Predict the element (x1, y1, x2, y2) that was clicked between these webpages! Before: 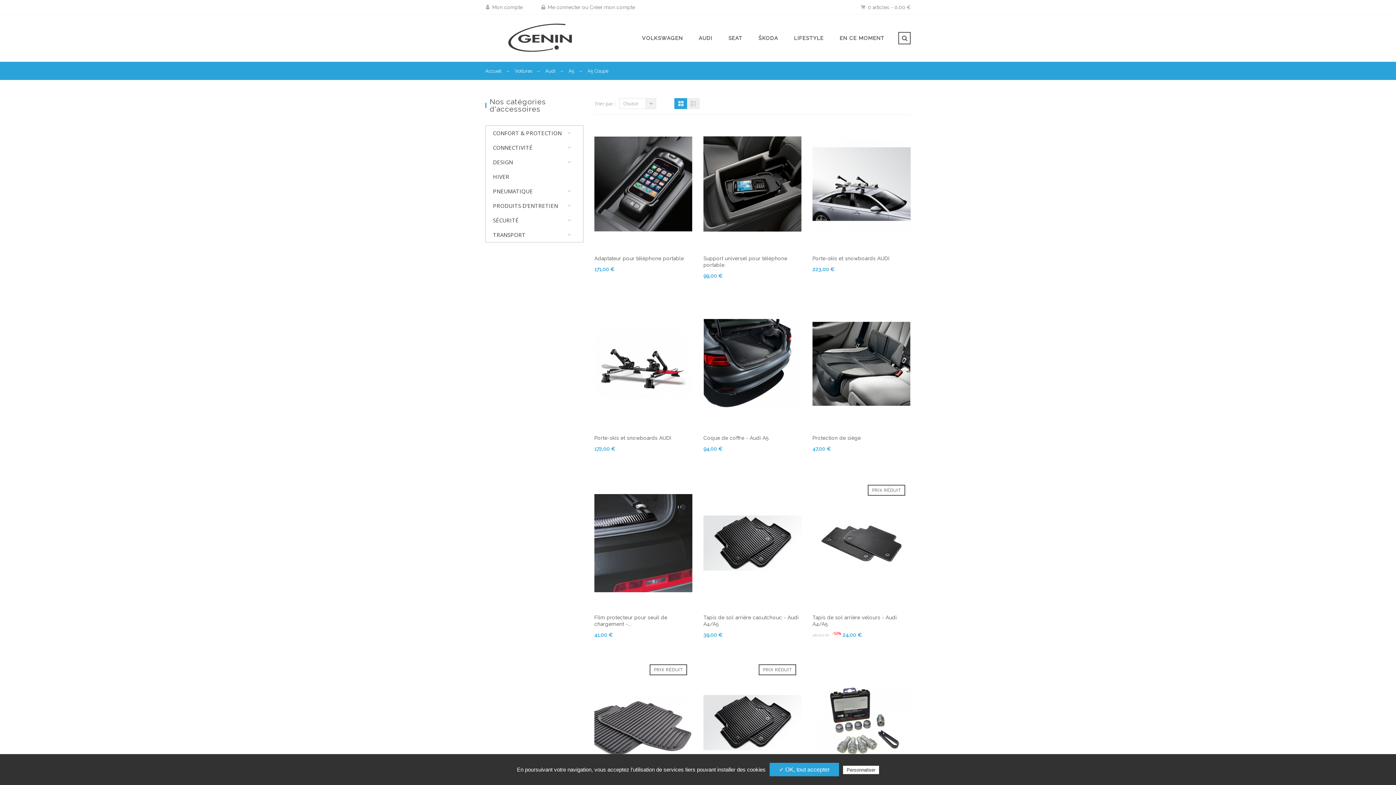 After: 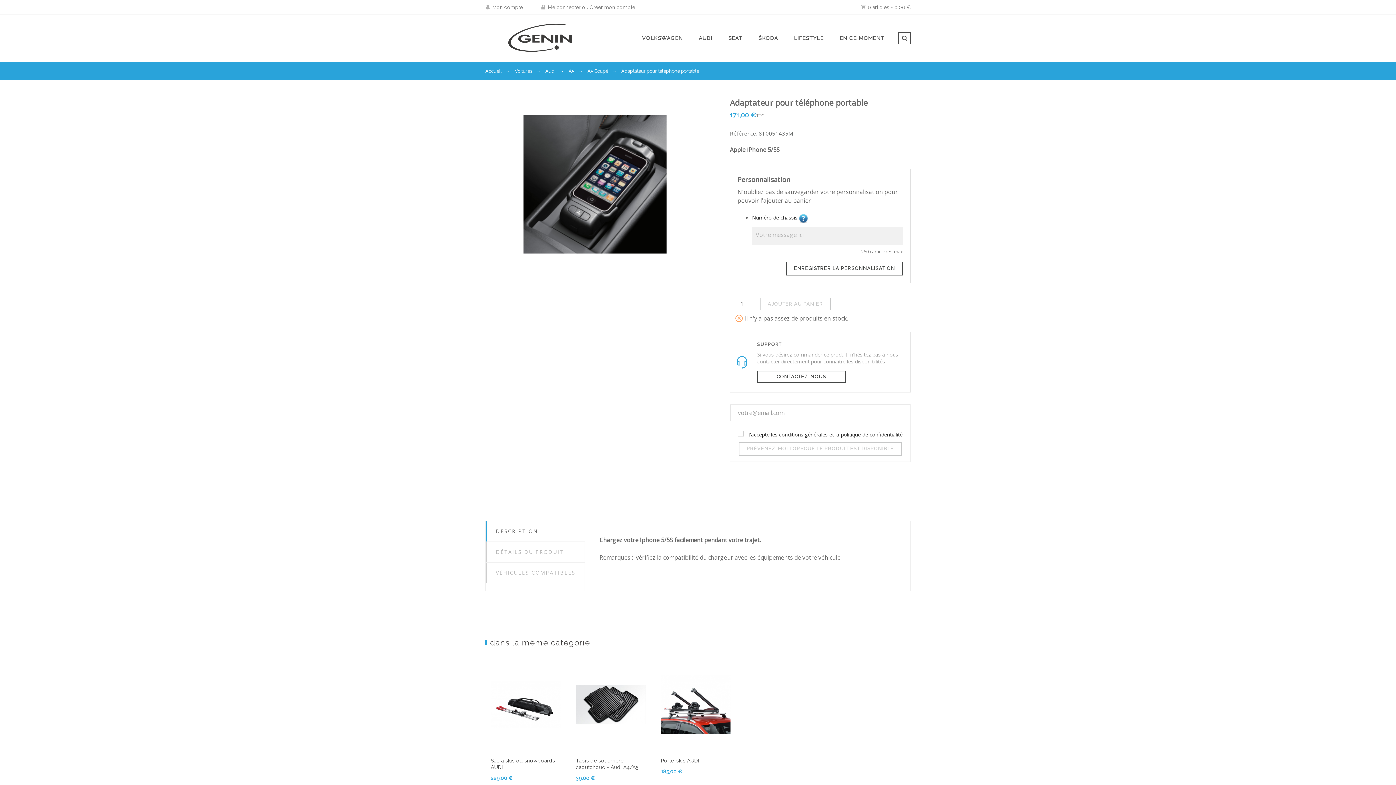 Action: bbox: (594, 255, 684, 261) label: Adaptateur pour téléphone portable